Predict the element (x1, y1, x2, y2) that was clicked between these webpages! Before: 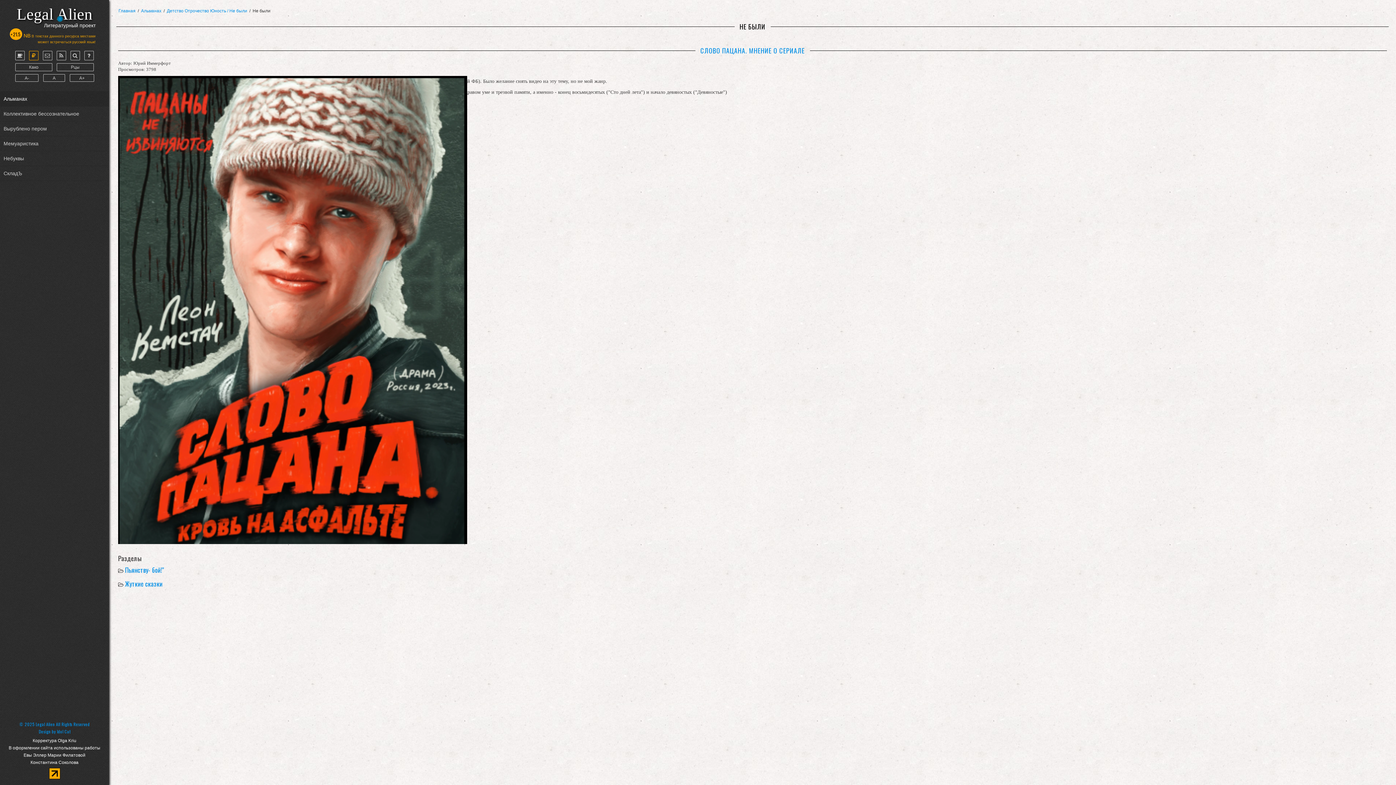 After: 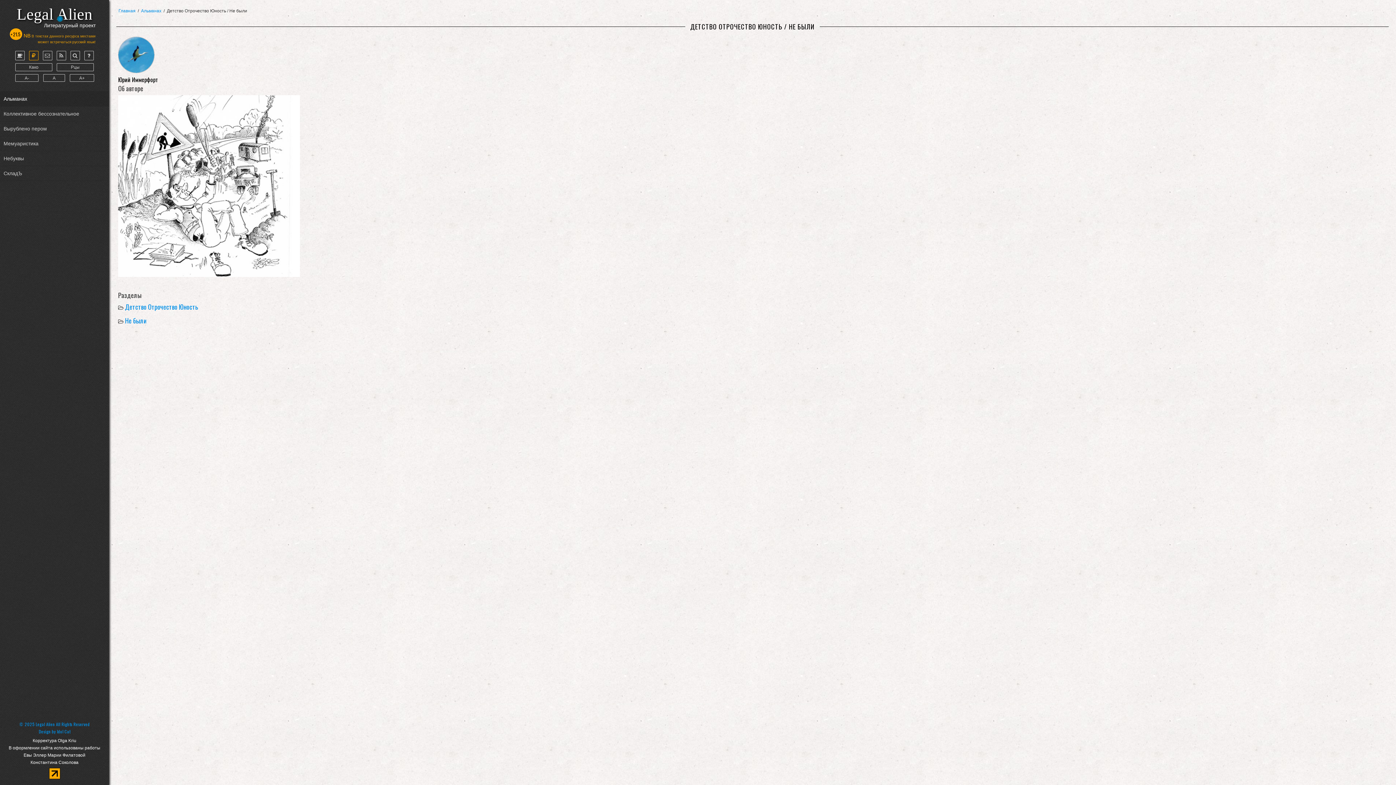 Action: label: Детство Отрочество Юность / Не были bbox: (166, 8, 247, 13)